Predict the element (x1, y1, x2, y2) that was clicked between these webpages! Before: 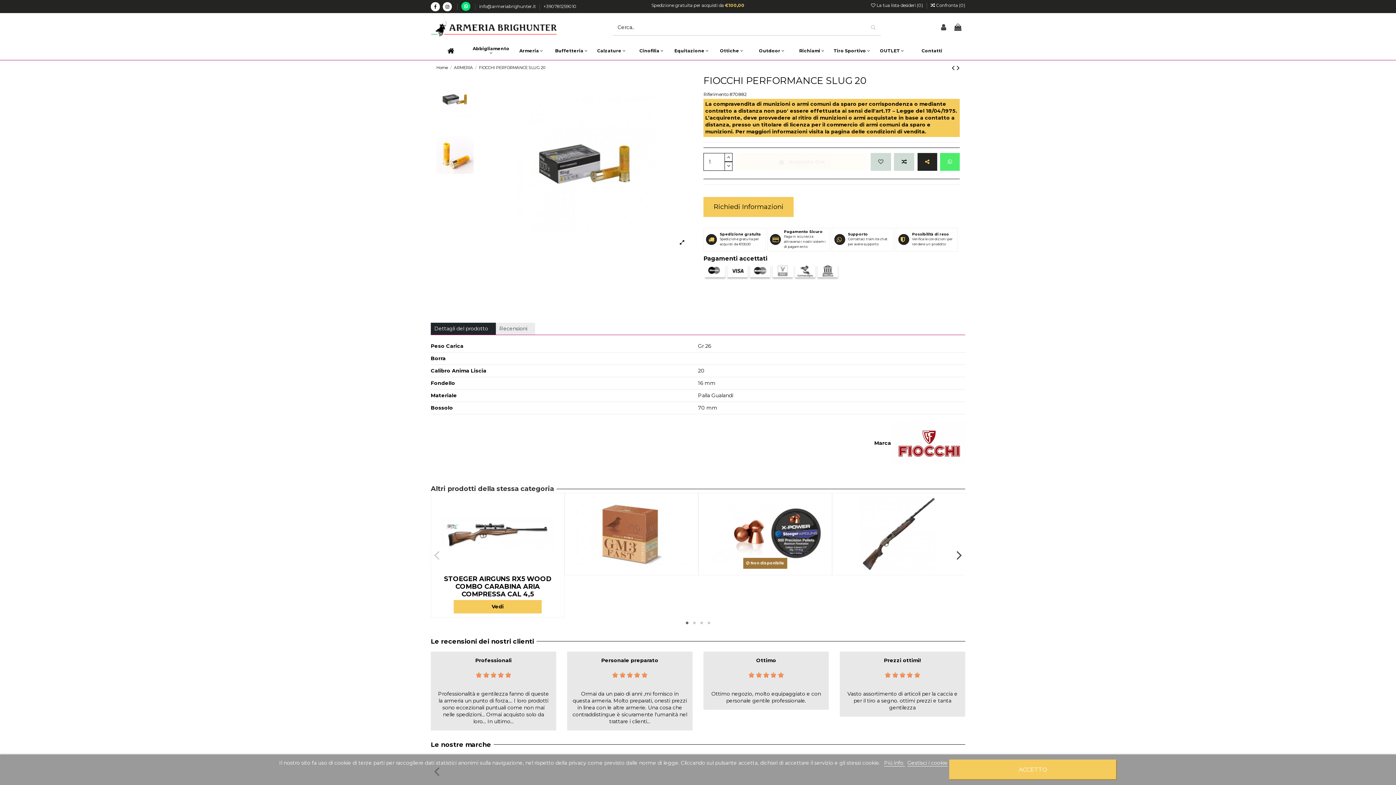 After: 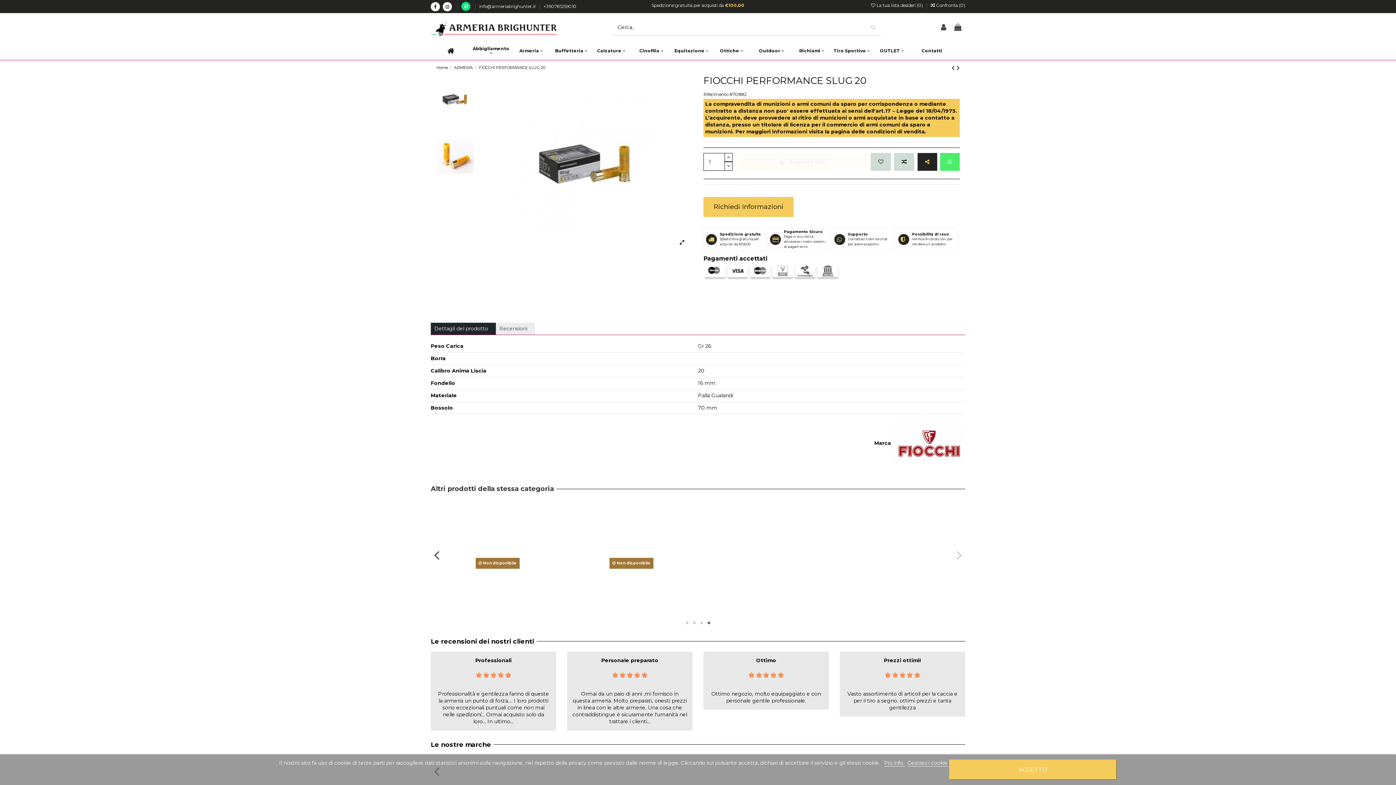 Action: label: 4 bbox: (705, 619, 712, 626)